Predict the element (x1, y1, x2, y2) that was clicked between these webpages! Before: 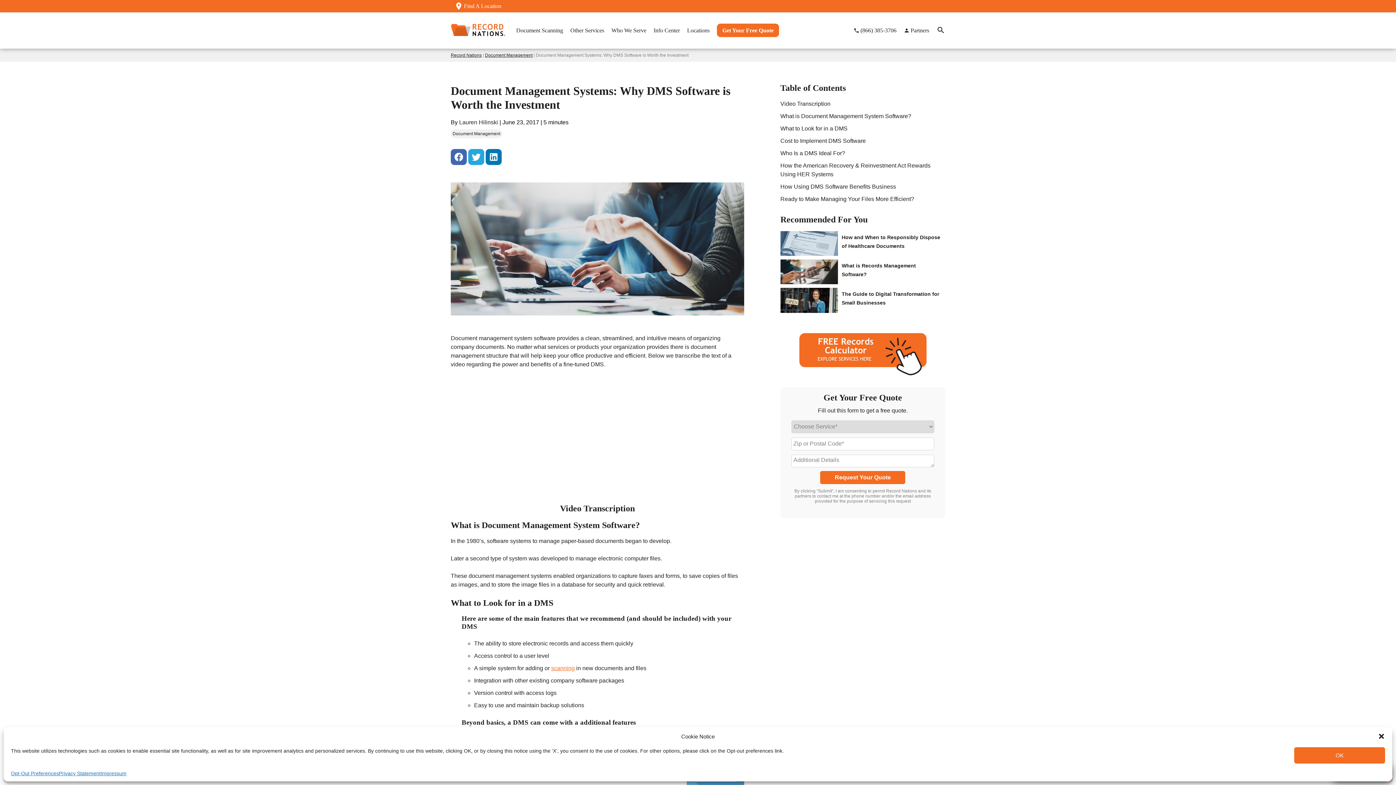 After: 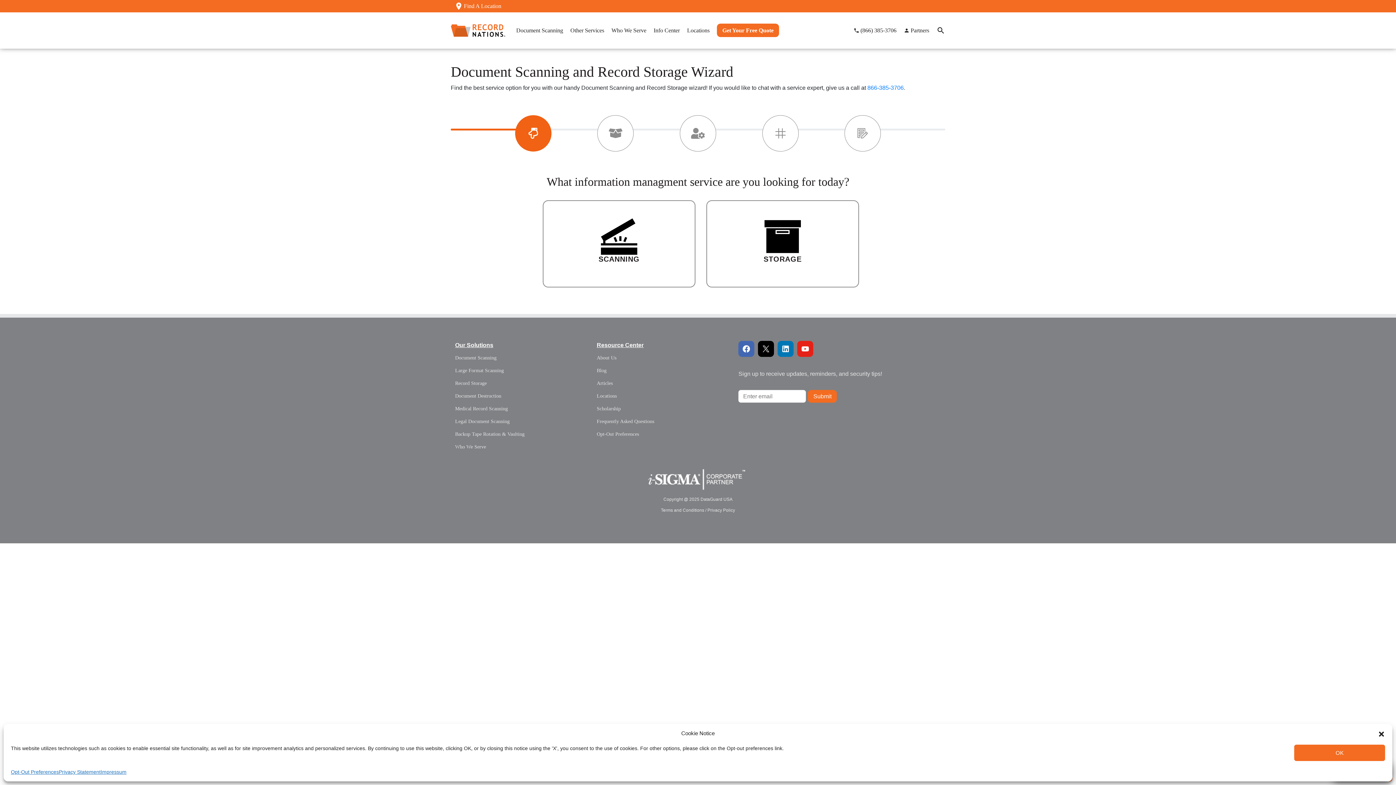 Action: bbox: (780, 373, 945, 379)